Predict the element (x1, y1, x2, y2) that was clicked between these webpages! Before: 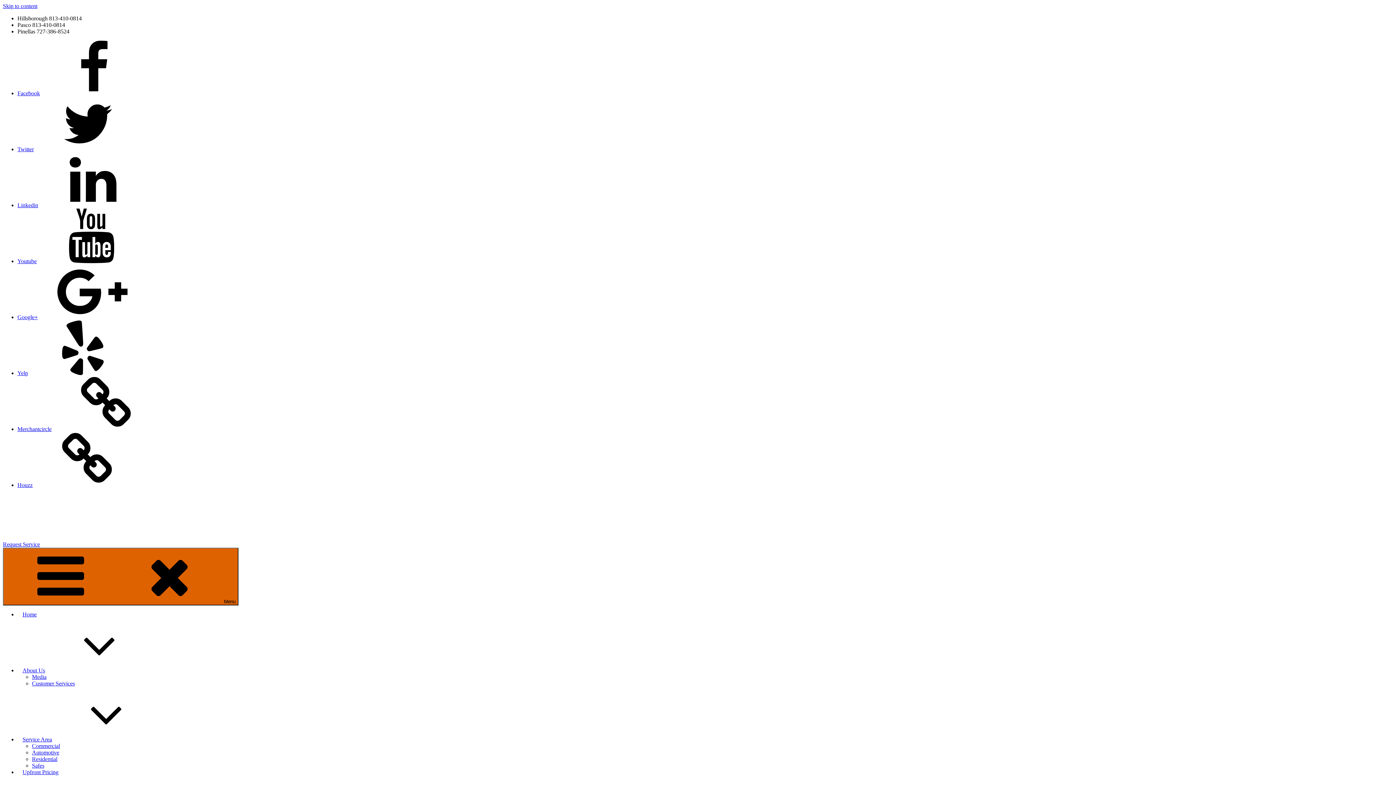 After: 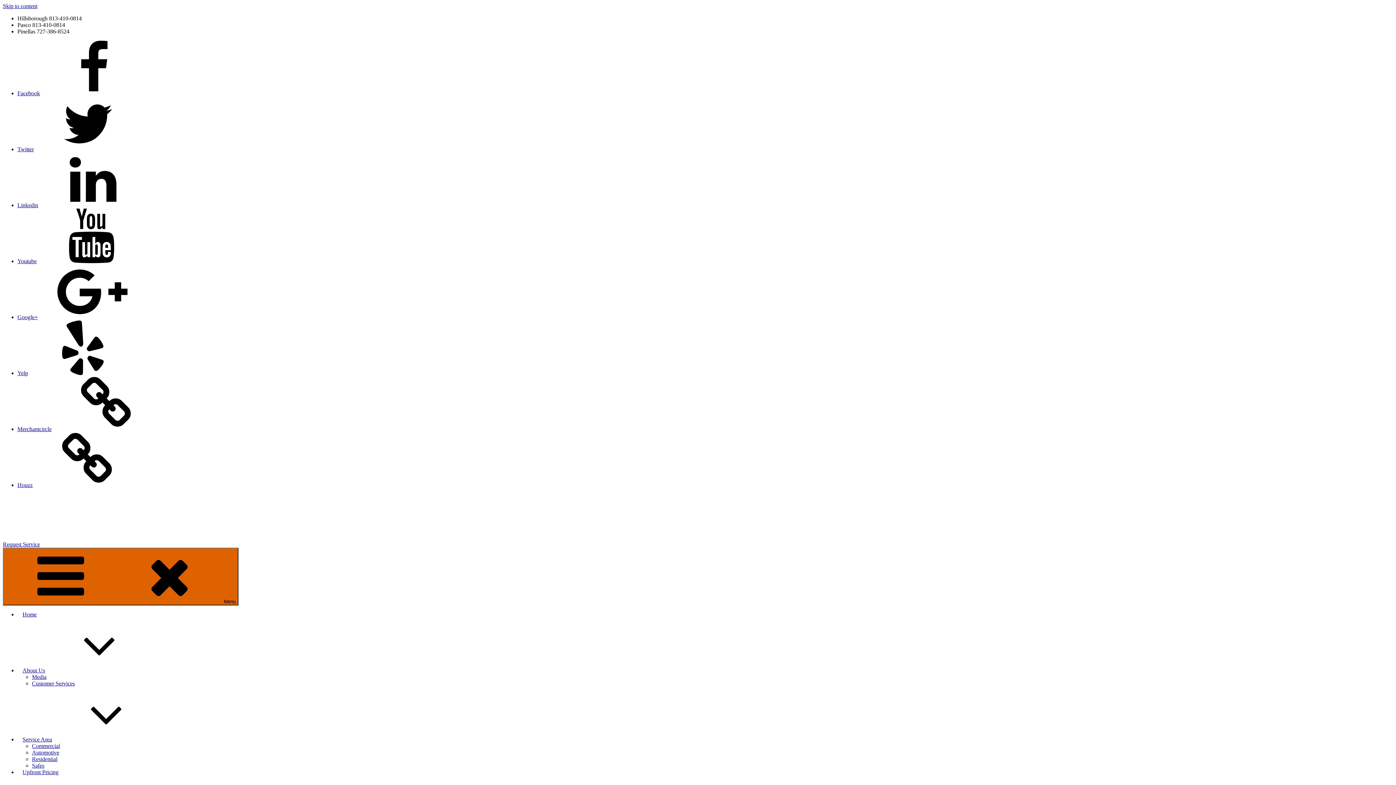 Action: label: Youtube bbox: (17, 258, 145, 264)